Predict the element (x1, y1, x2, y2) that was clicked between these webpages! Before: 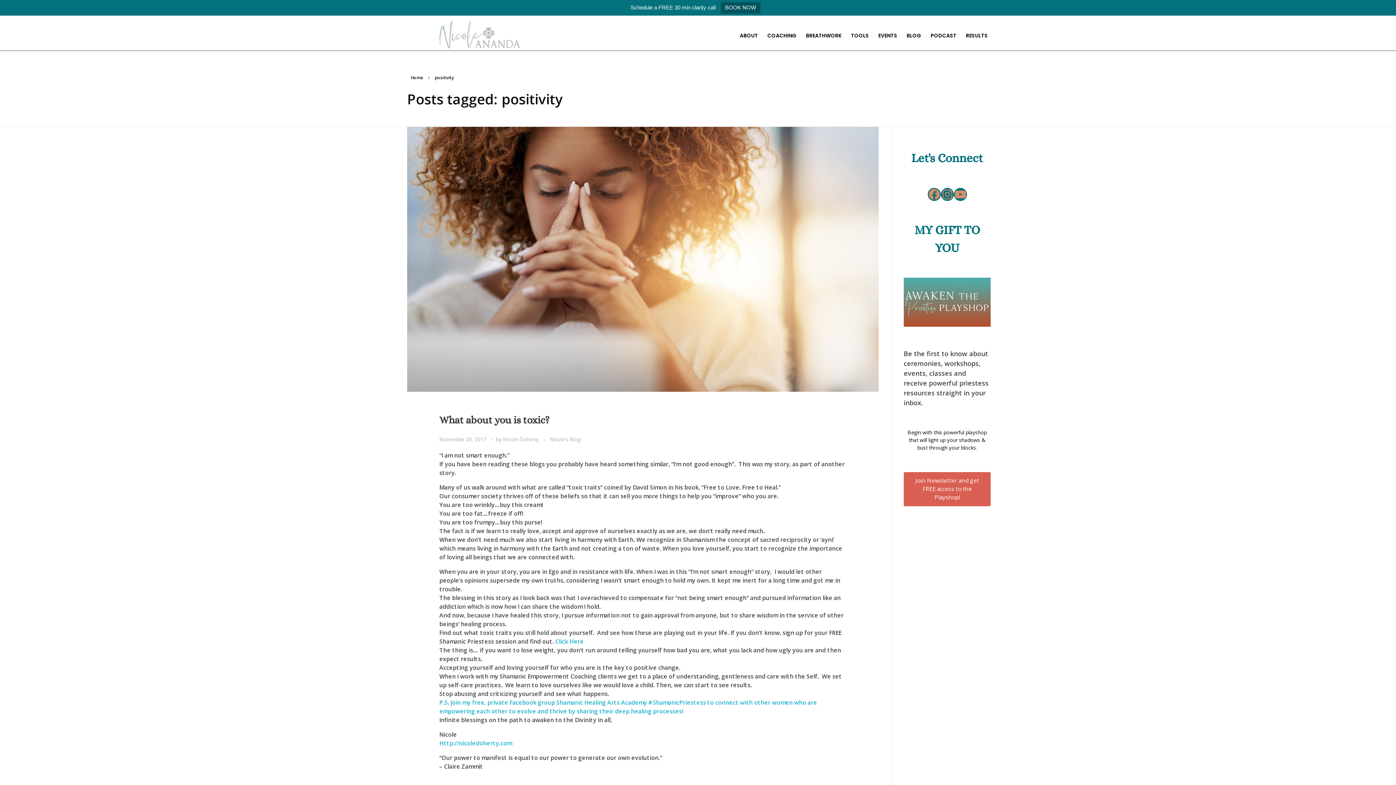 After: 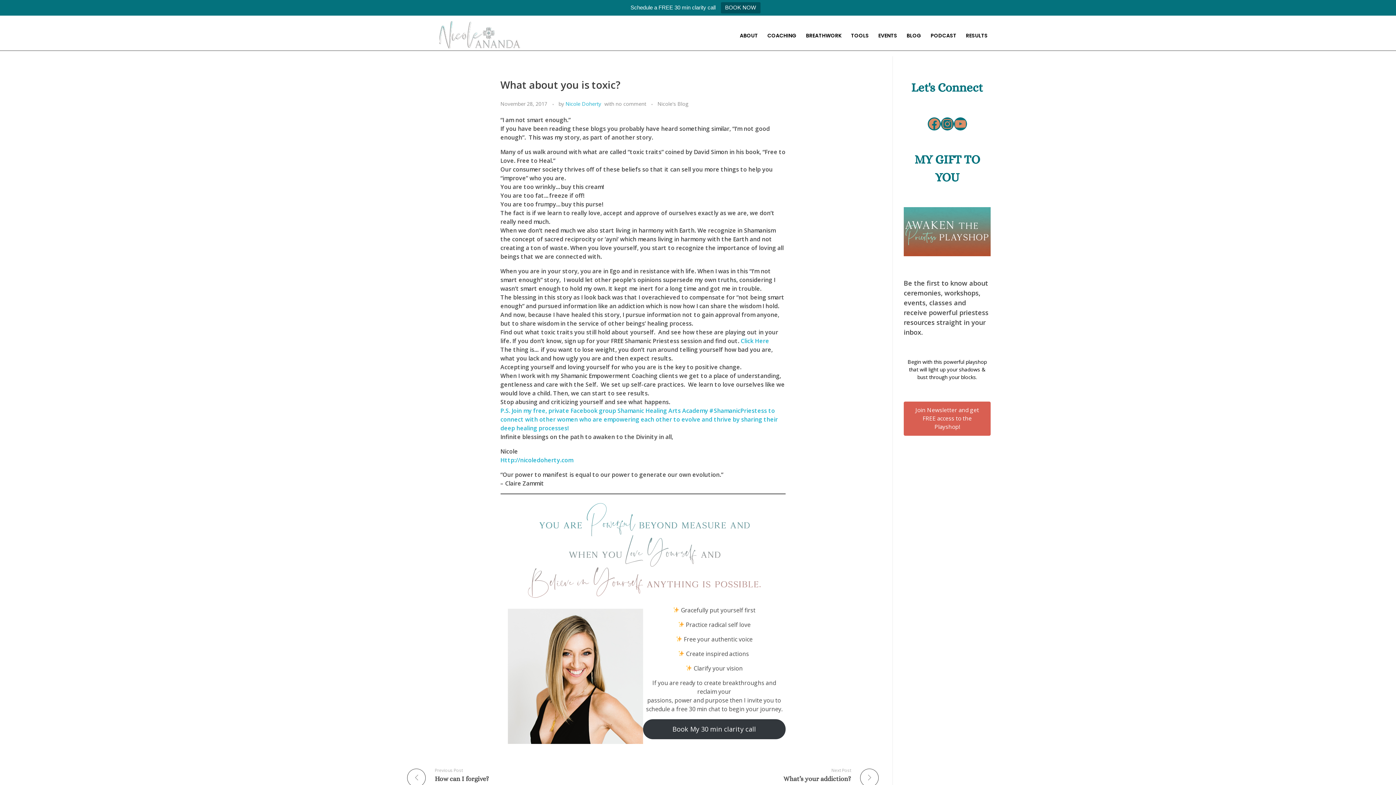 Action: label: November 28, 2017  bbox: (439, 435, 487, 442)